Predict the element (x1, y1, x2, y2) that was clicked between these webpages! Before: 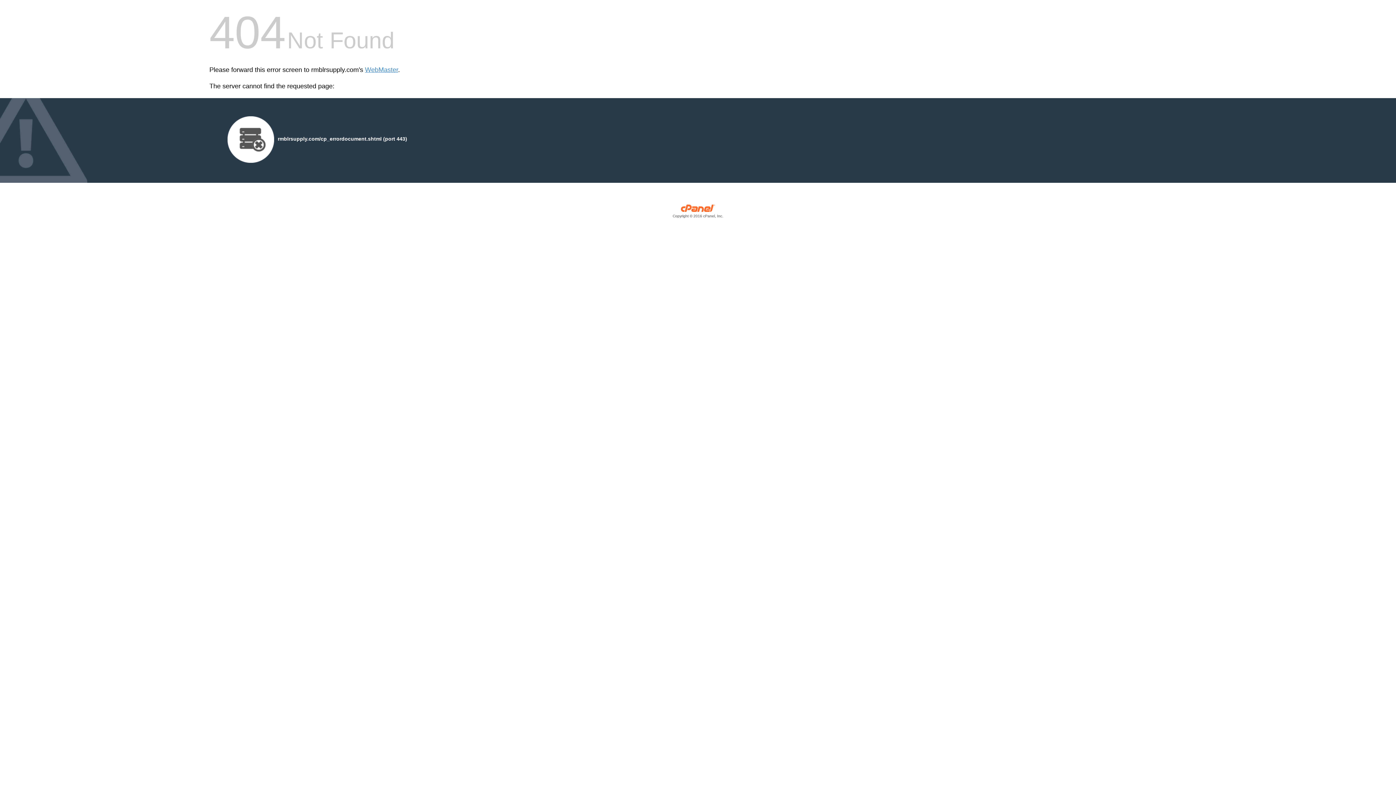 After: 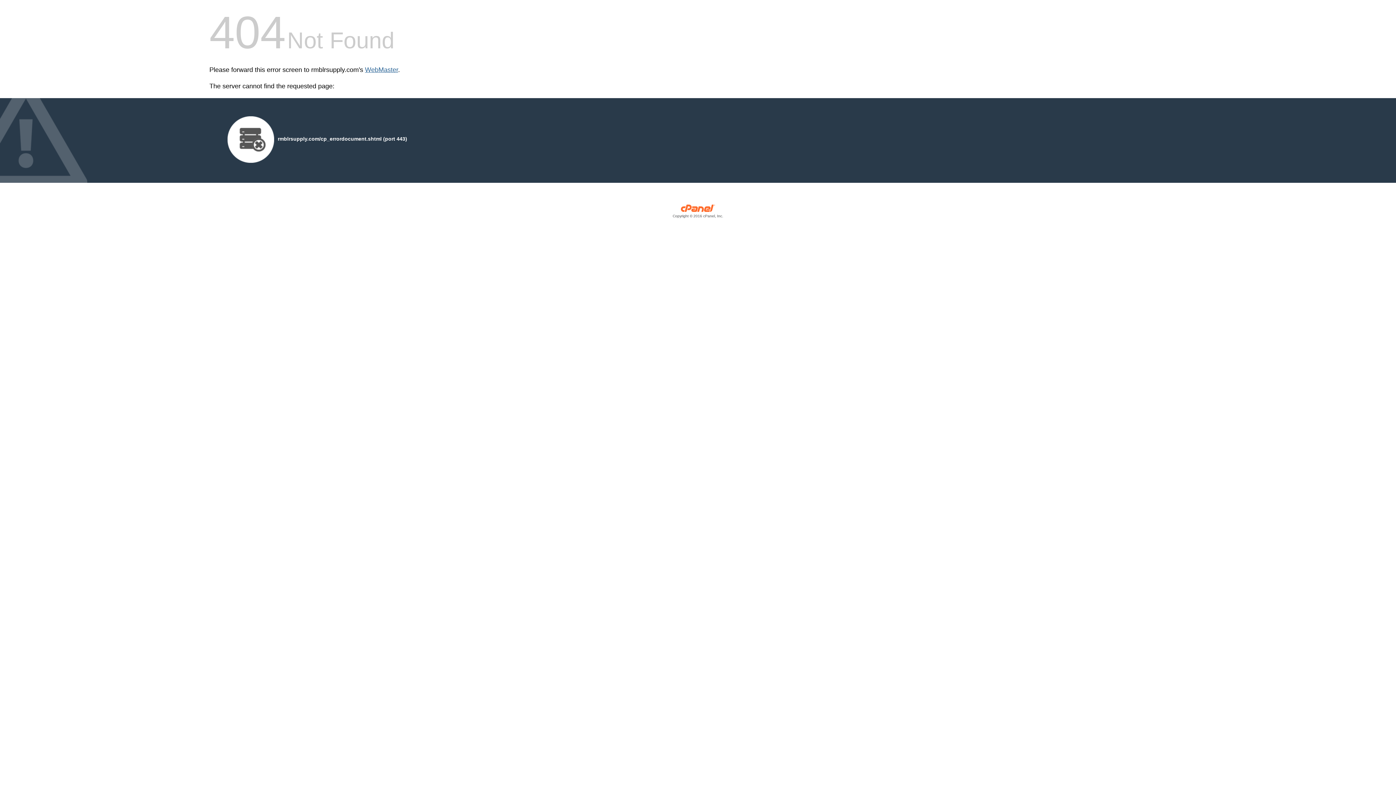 Action: bbox: (365, 66, 398, 73) label: WebMaster